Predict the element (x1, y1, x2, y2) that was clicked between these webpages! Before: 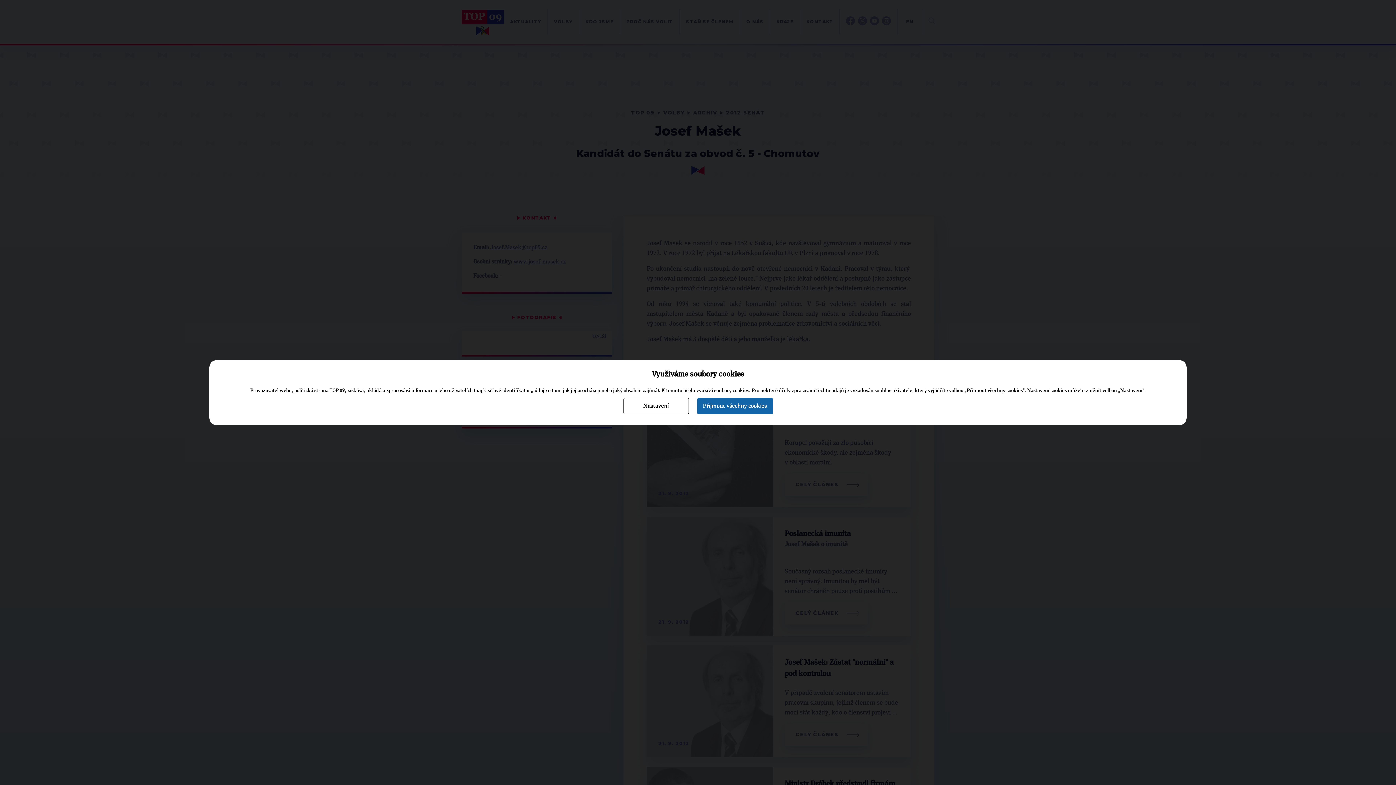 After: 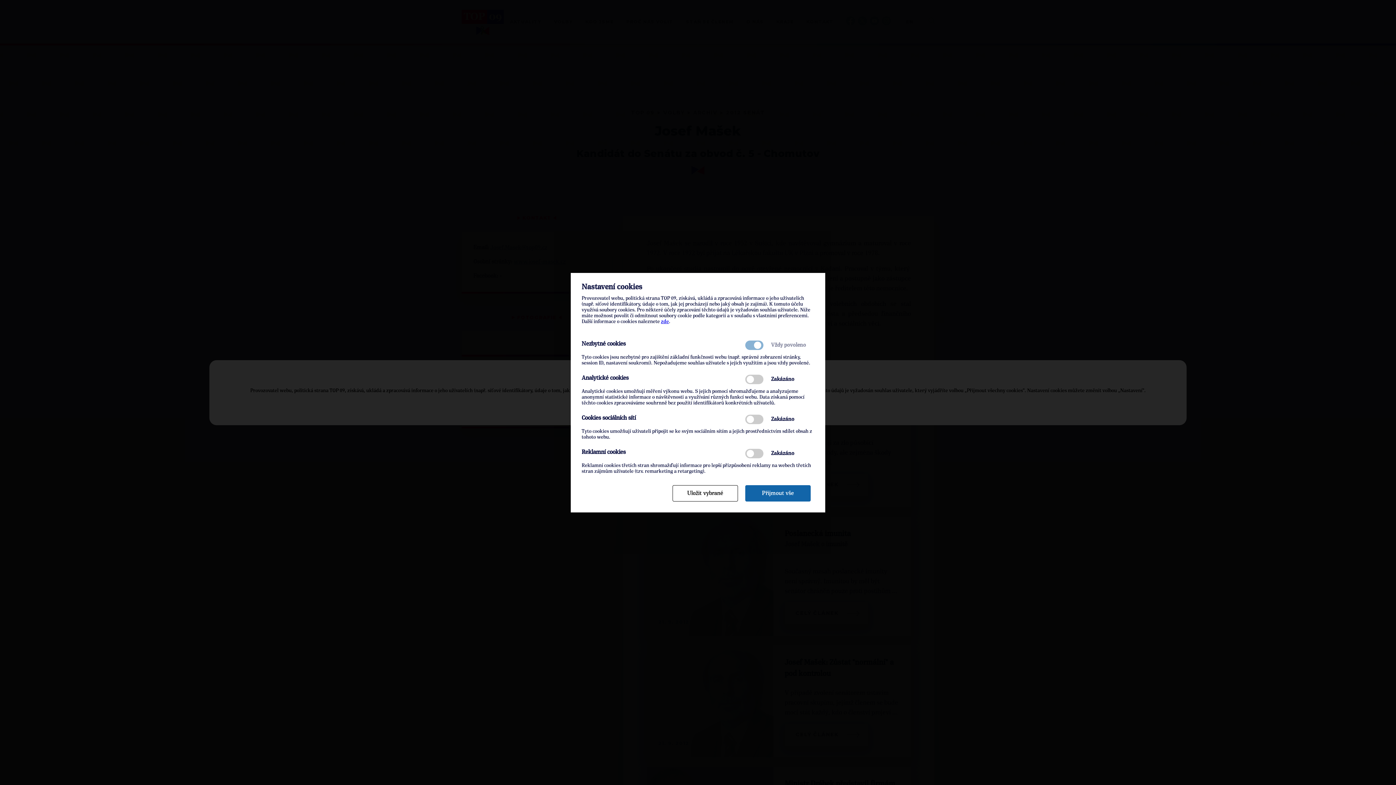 Action: label: Nastavení bbox: (623, 398, 688, 414)